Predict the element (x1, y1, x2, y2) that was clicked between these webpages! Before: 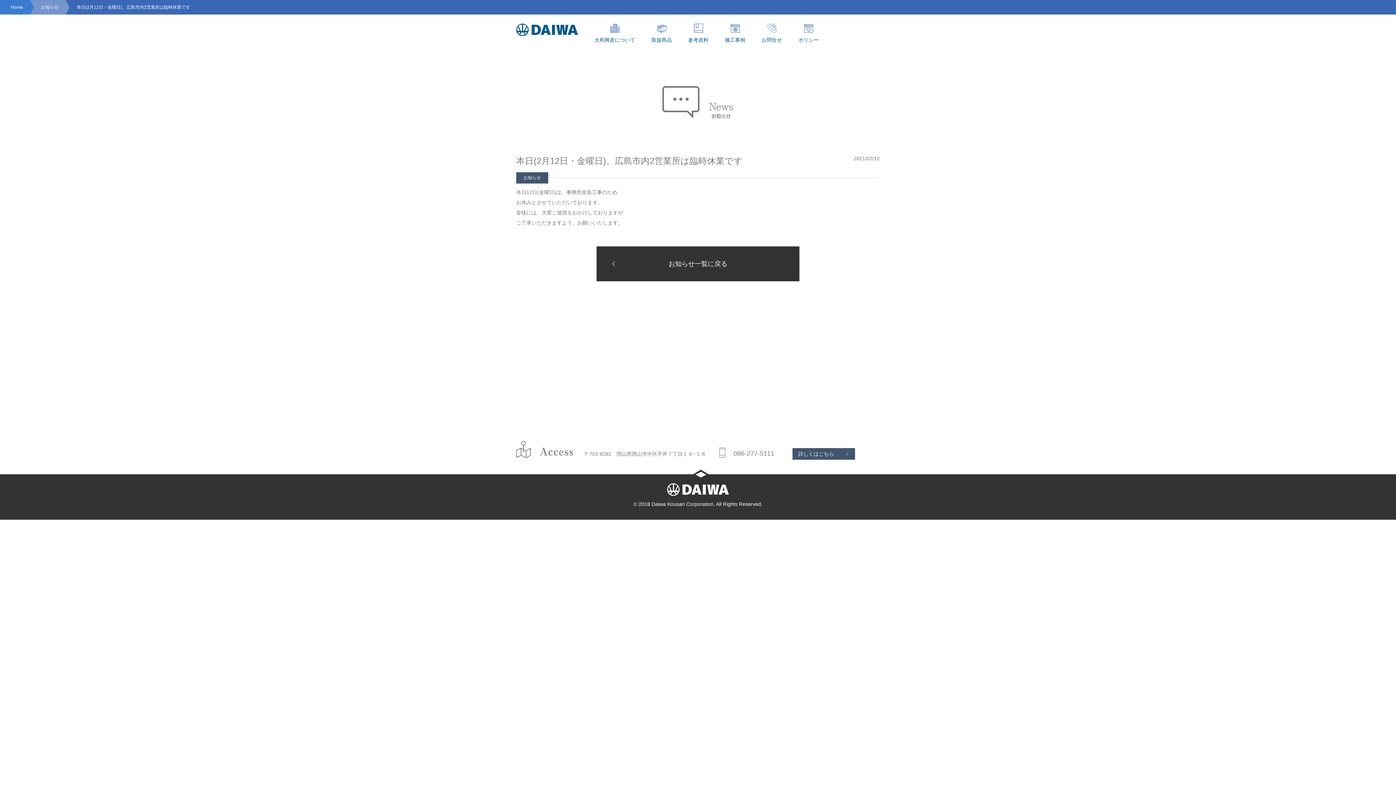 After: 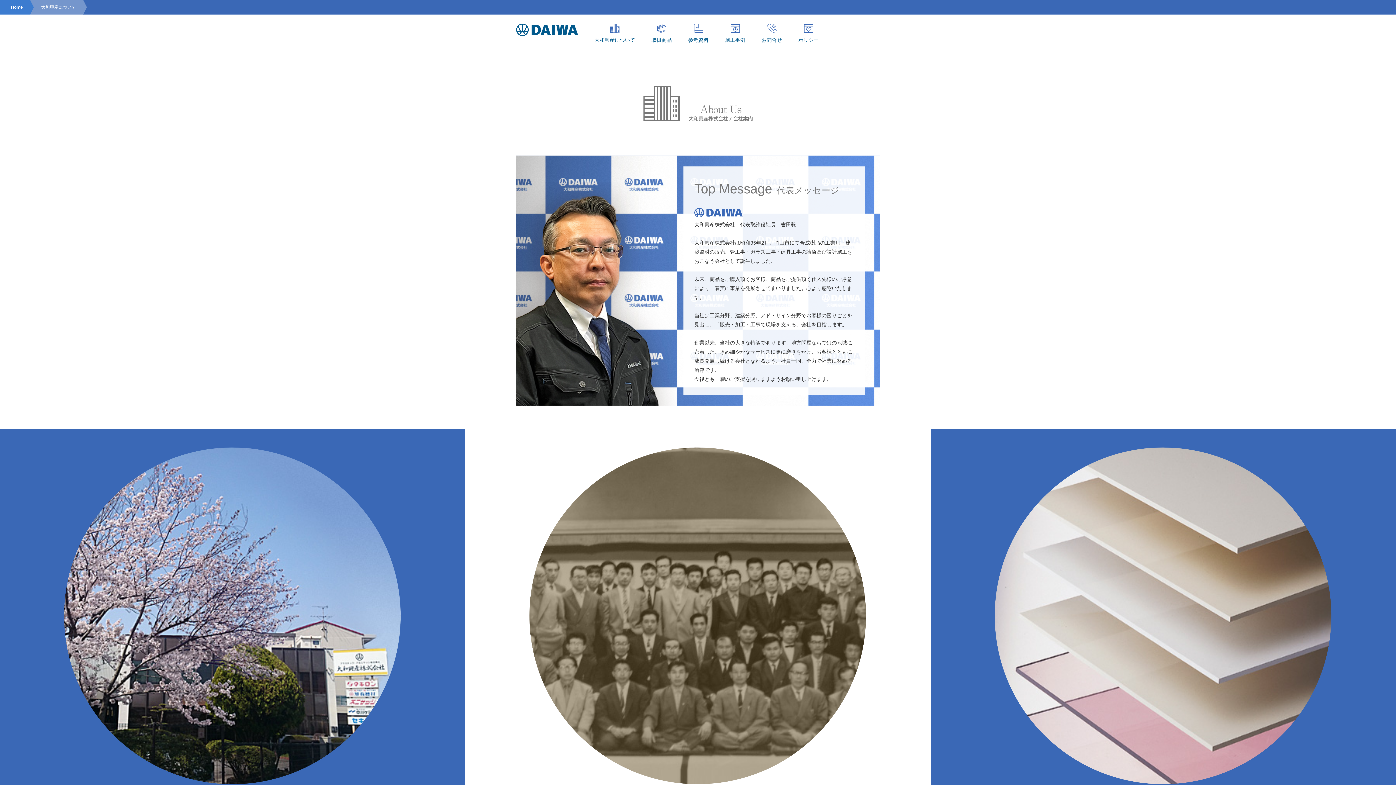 Action: label: 大和興産について bbox: (594, 23, 635, 48)